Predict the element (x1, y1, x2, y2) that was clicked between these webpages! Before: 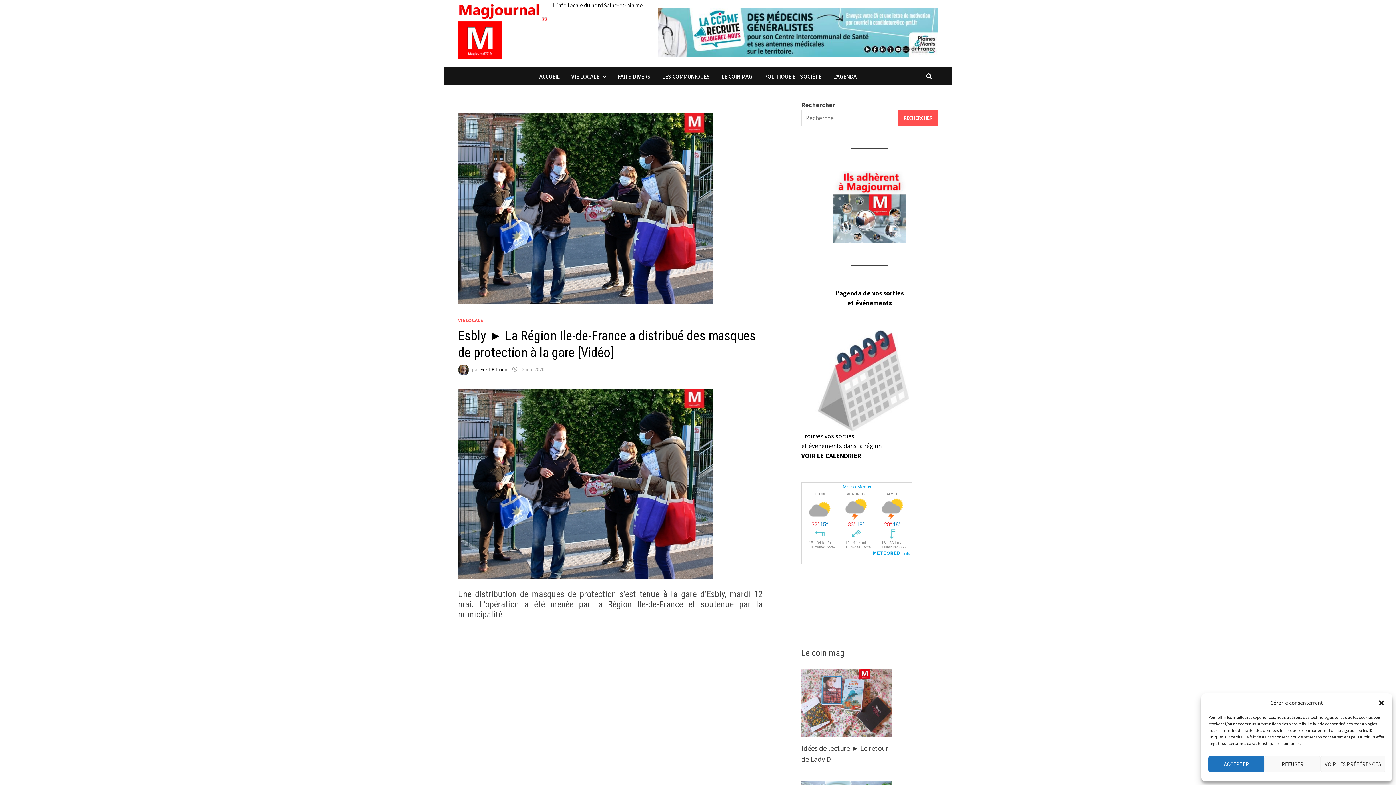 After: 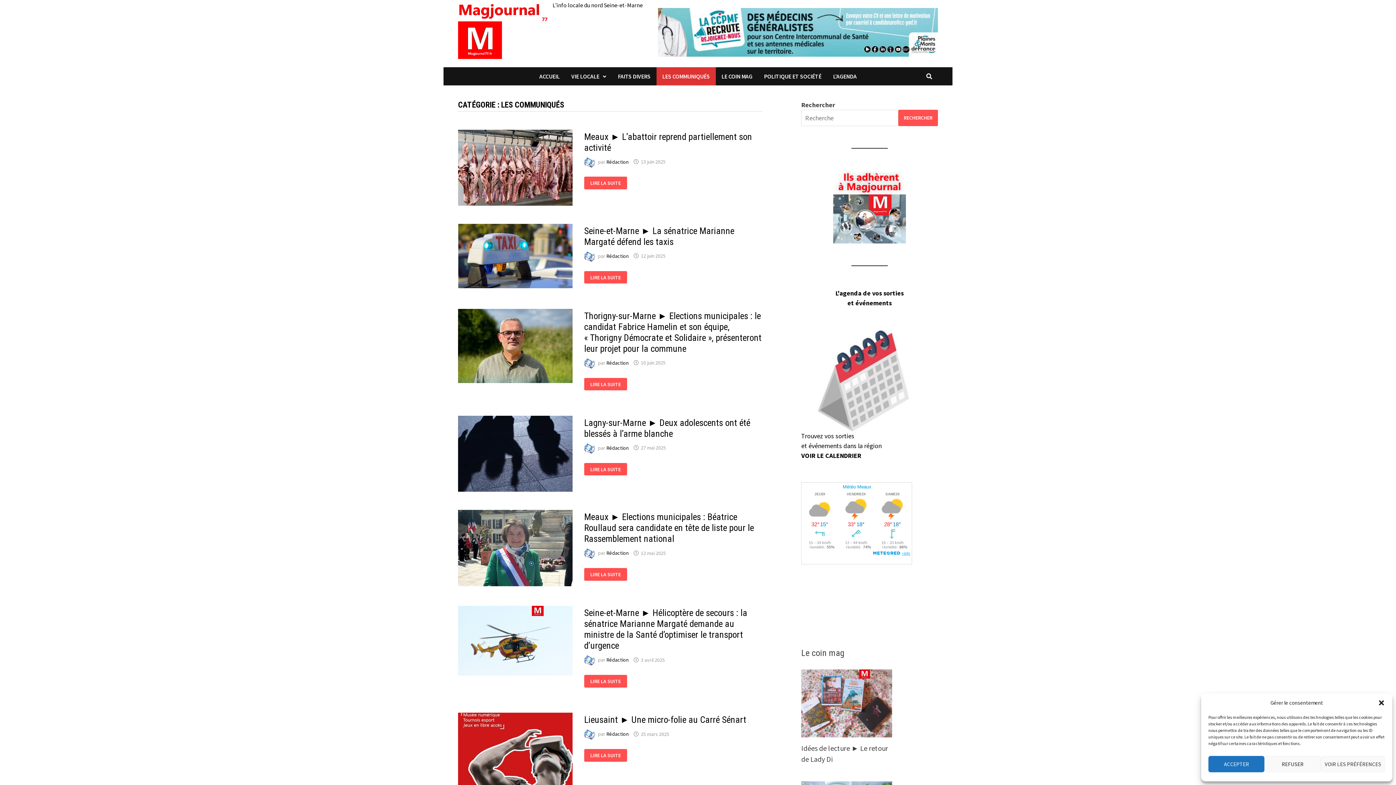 Action: bbox: (656, 67, 715, 85) label: LES COMMUNIQUÉS